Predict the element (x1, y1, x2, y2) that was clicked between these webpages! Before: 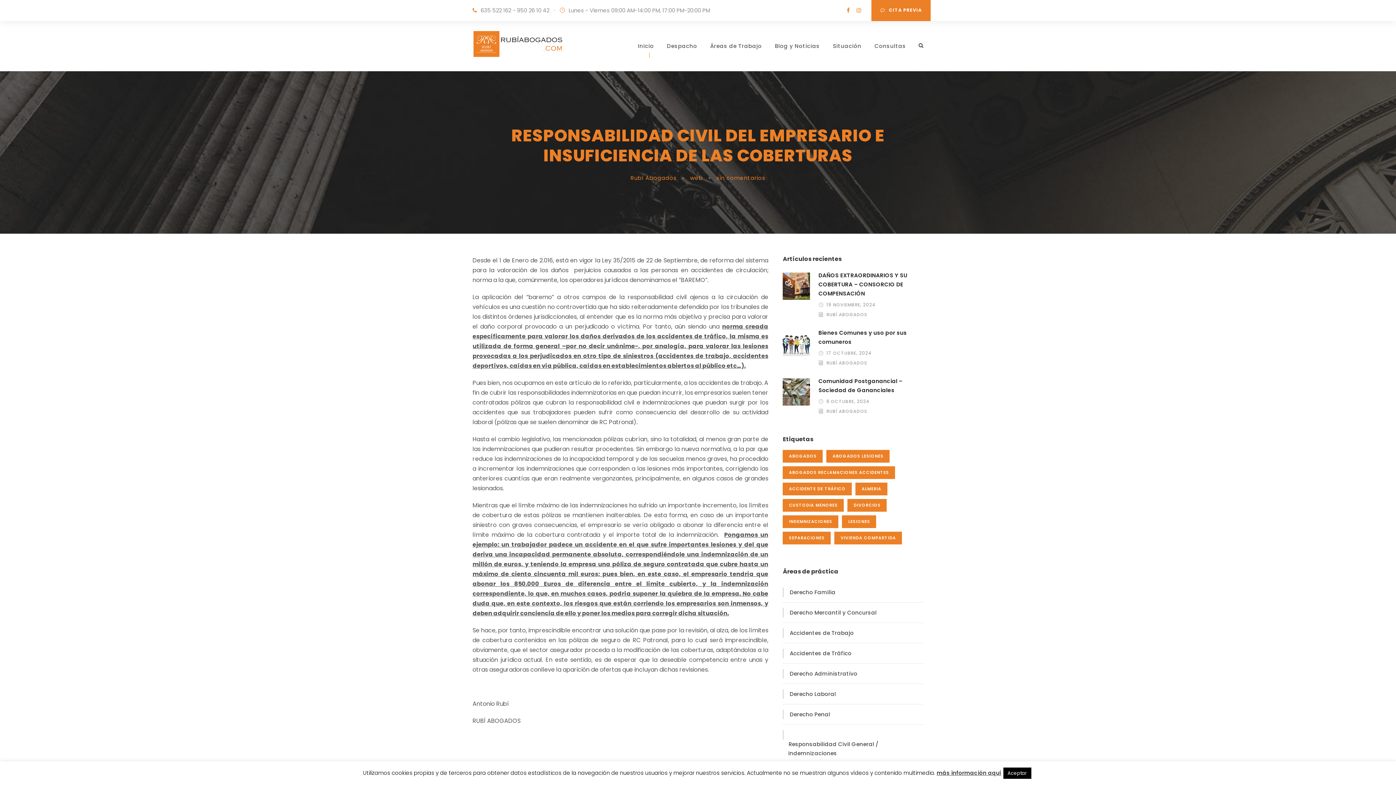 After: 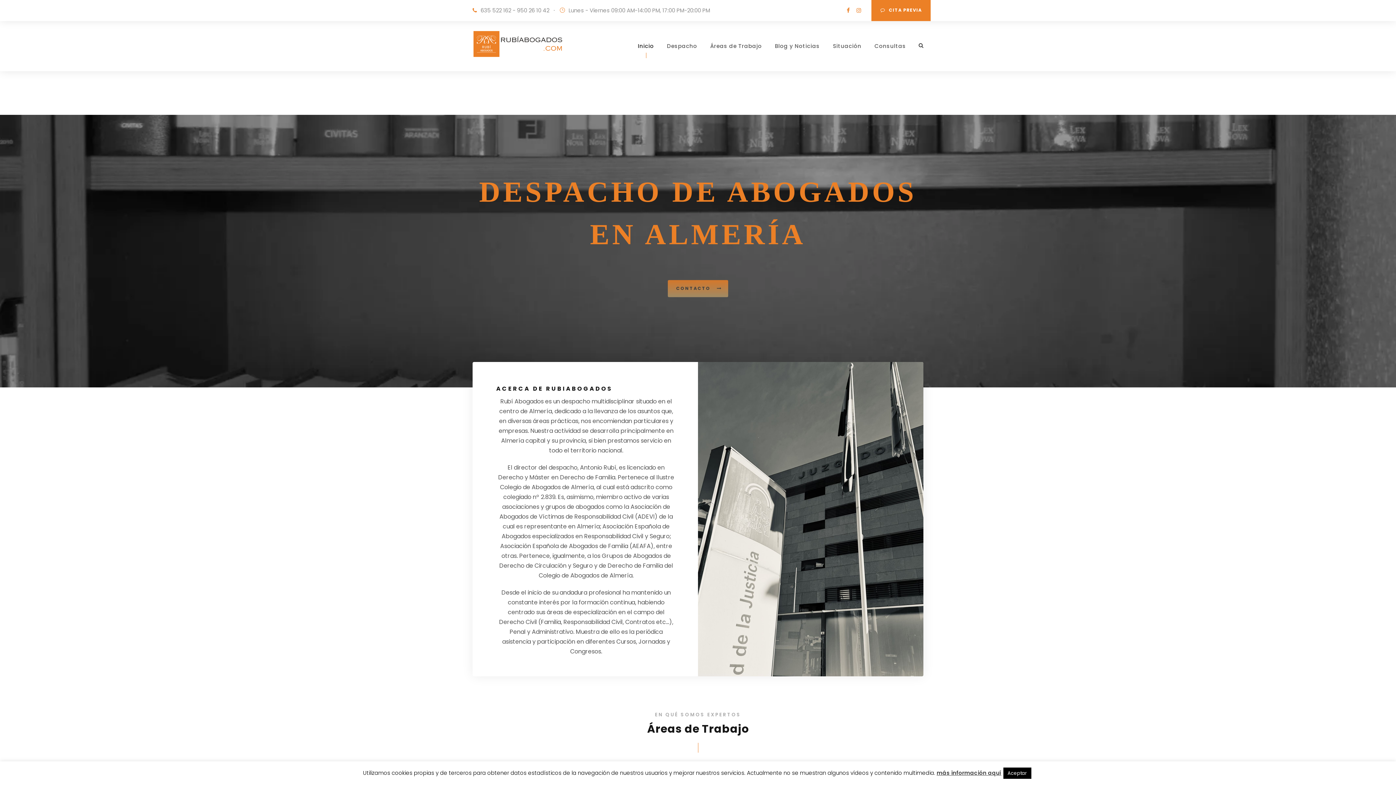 Action: bbox: (472, 39, 563, 47)